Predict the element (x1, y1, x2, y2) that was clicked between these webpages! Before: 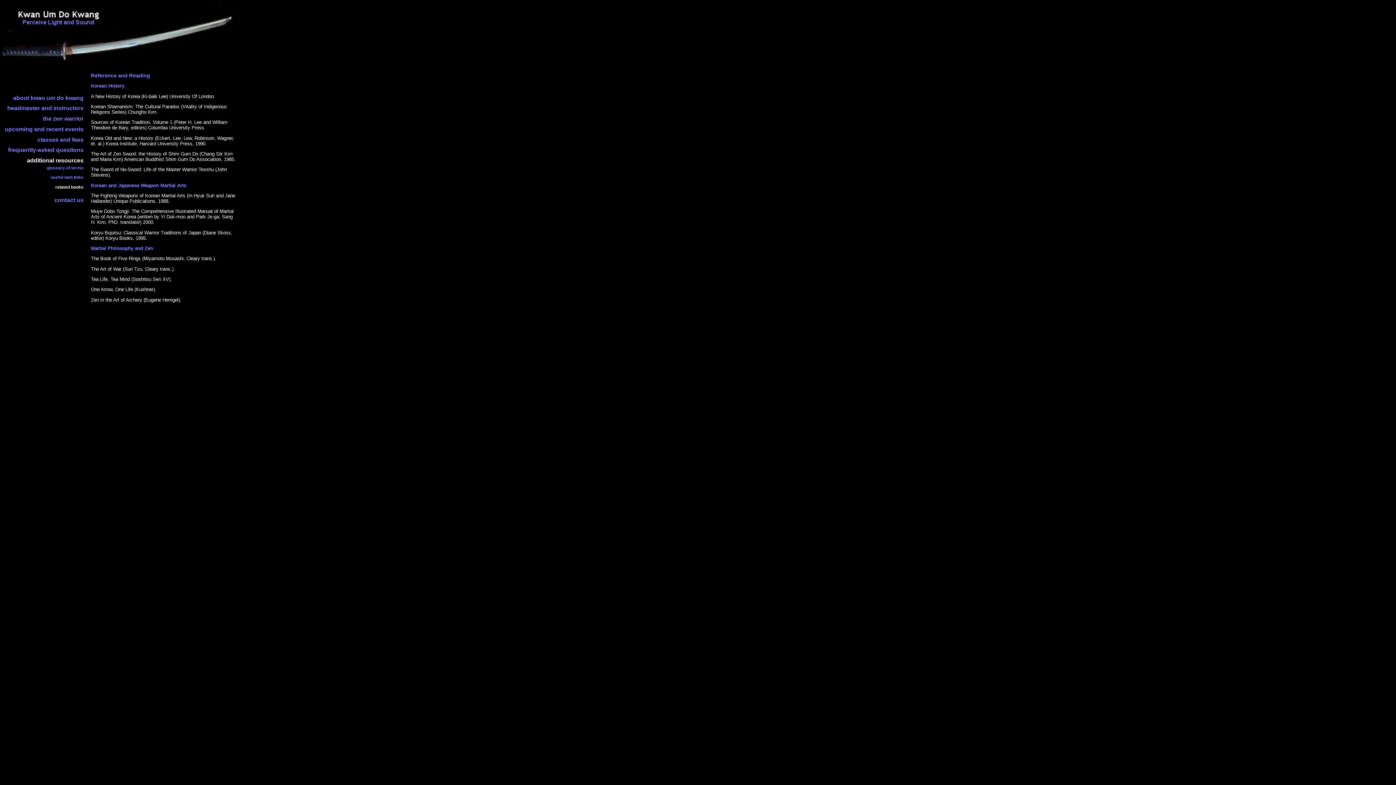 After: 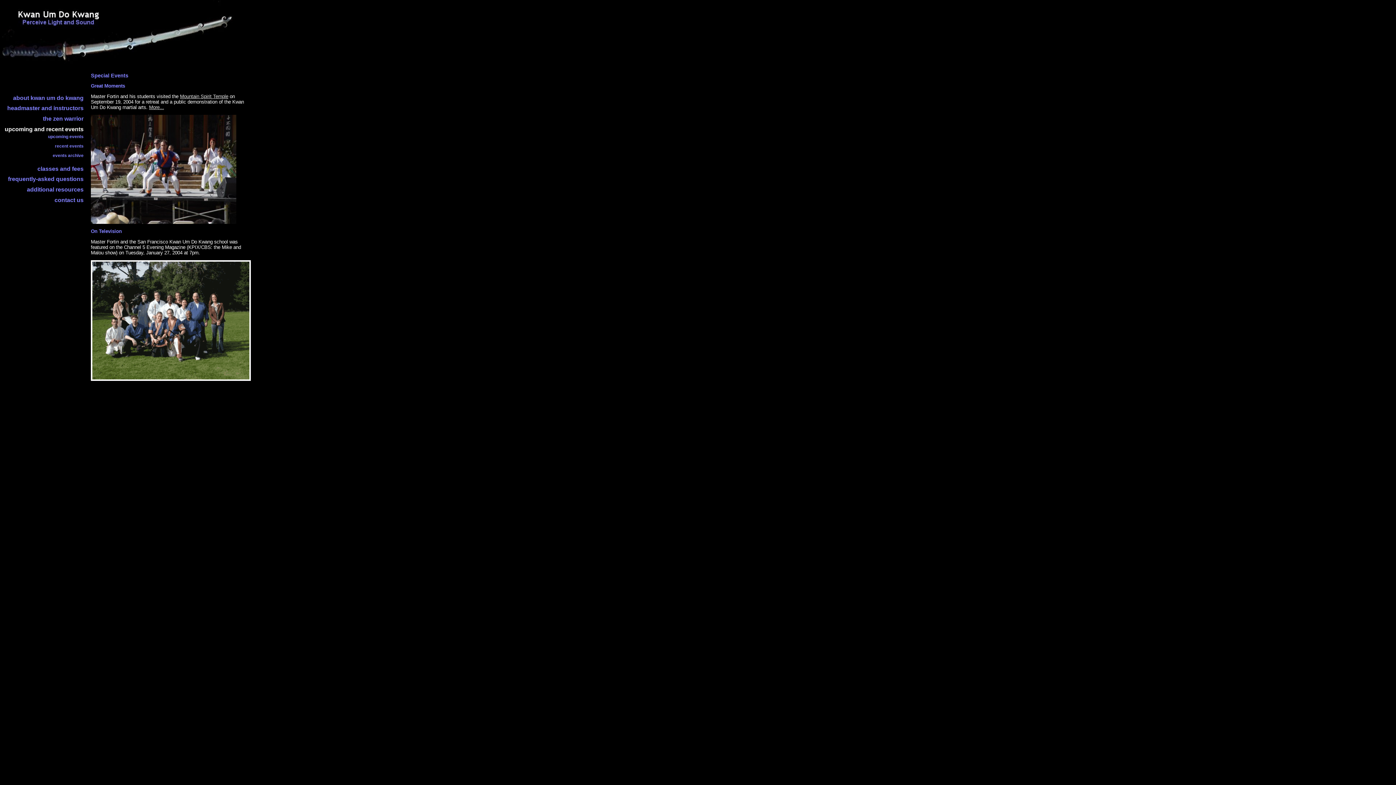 Action: label: upcoming and recent events bbox: (4, 126, 83, 132)